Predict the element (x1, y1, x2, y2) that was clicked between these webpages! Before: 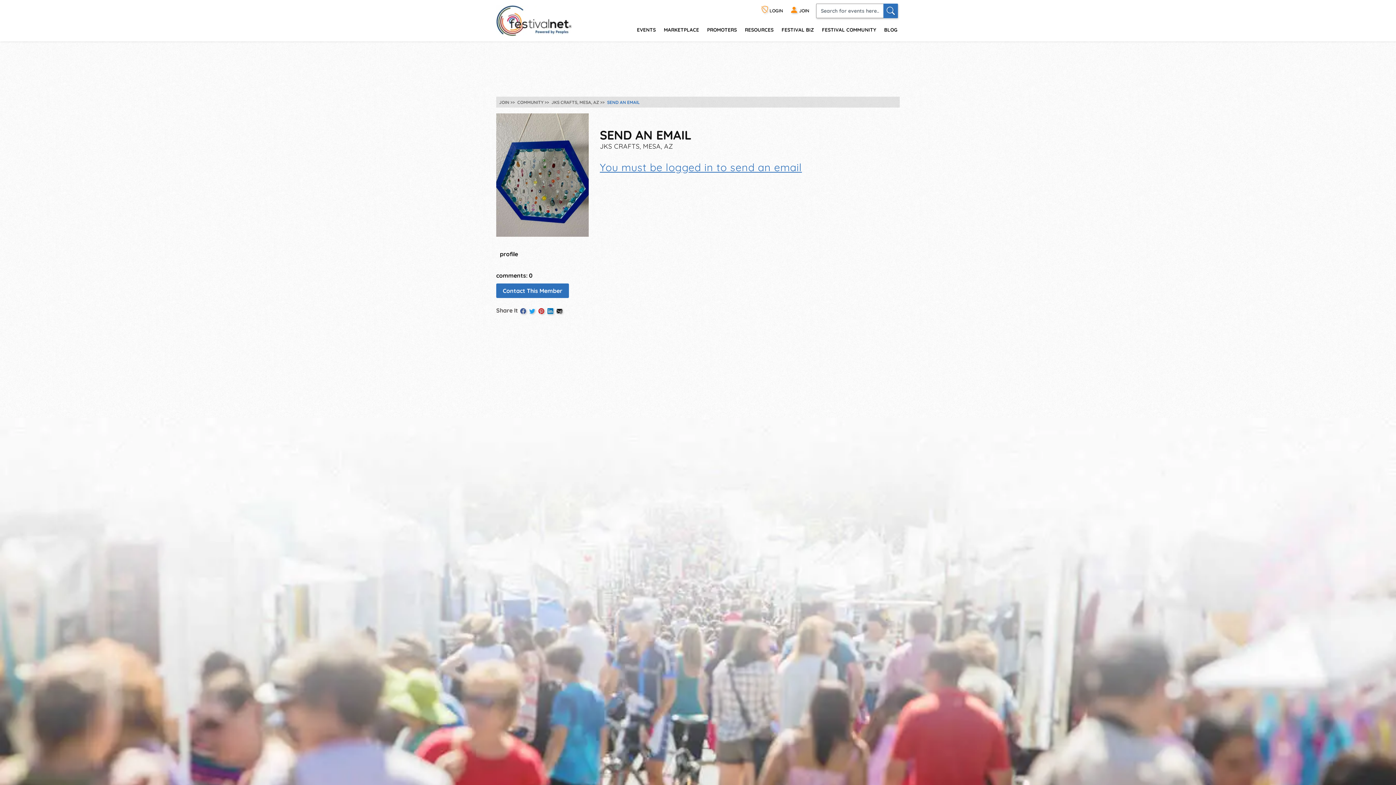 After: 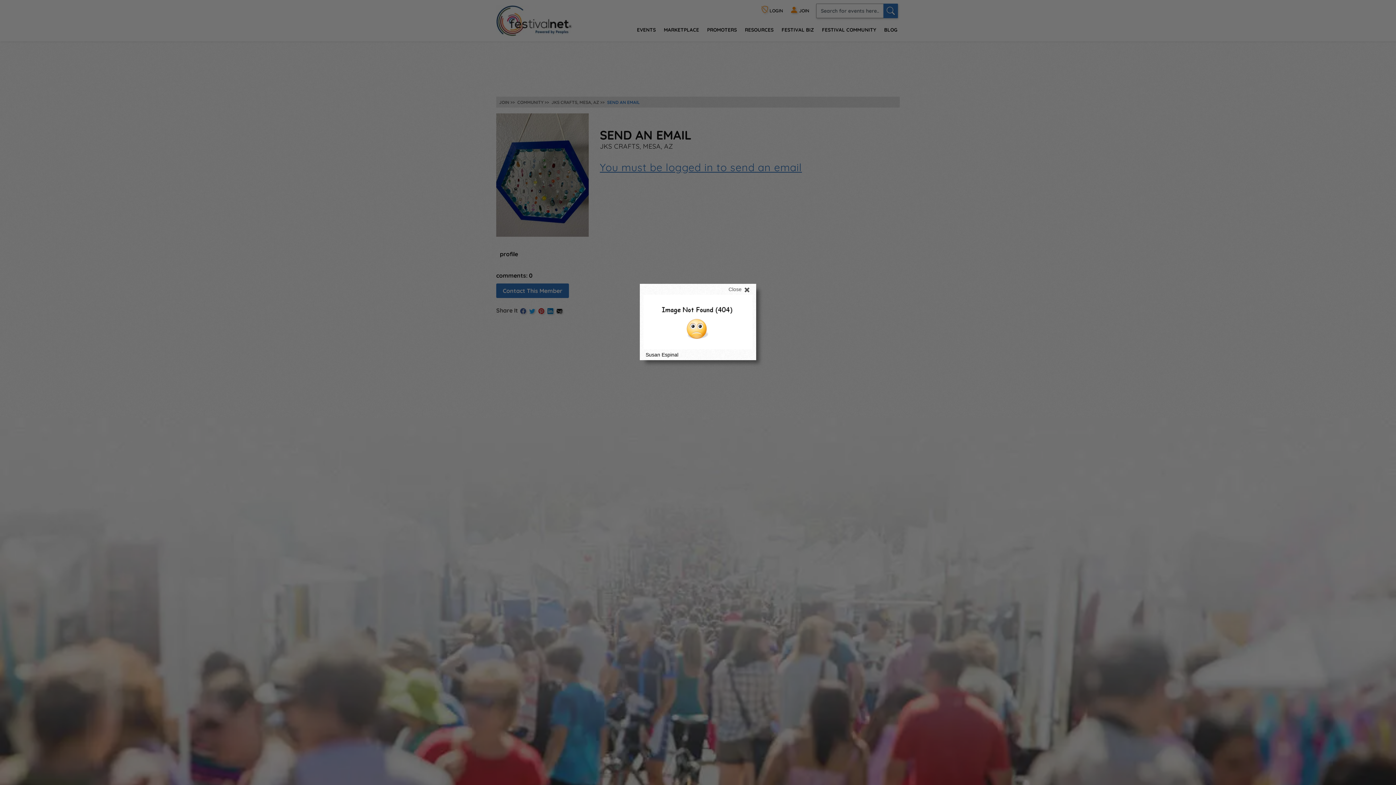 Action: bbox: (496, 113, 589, 237)